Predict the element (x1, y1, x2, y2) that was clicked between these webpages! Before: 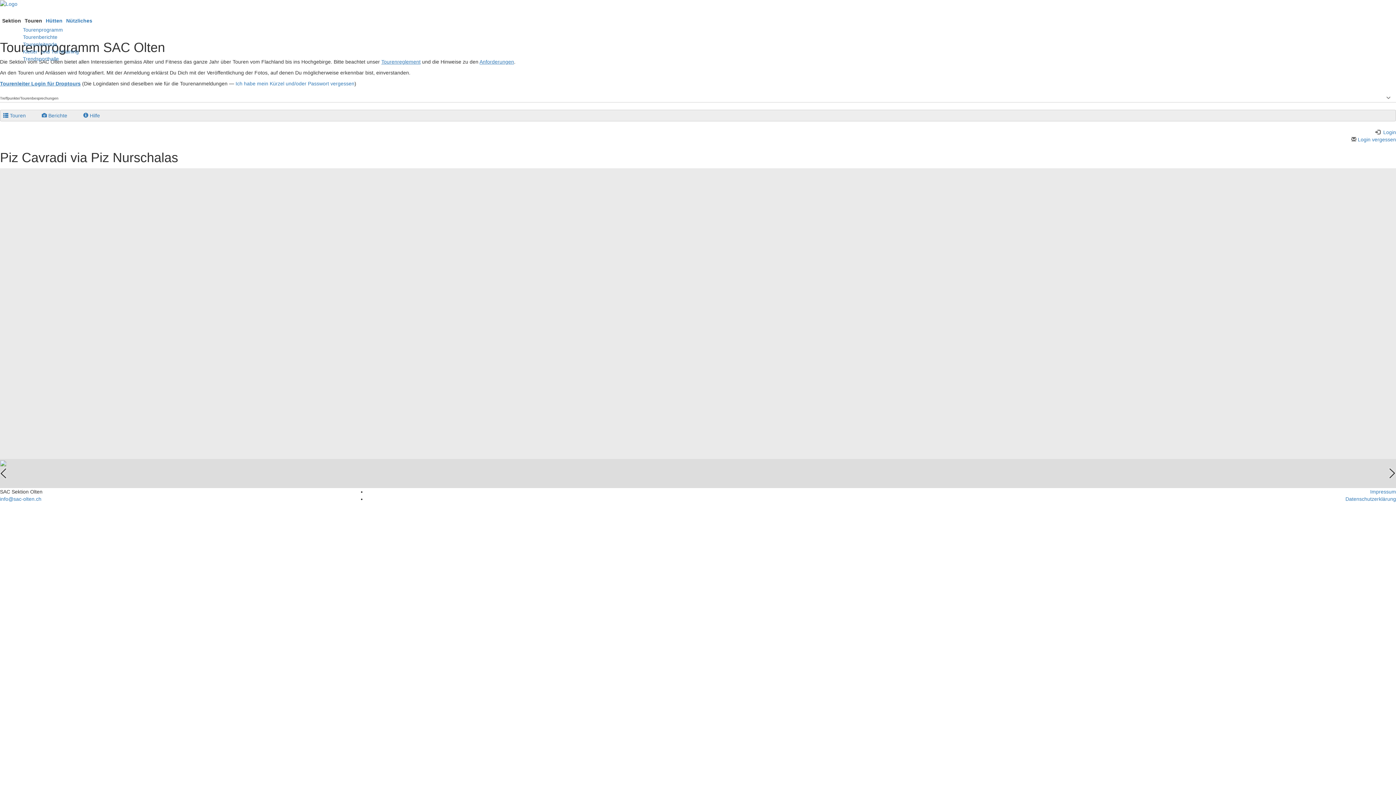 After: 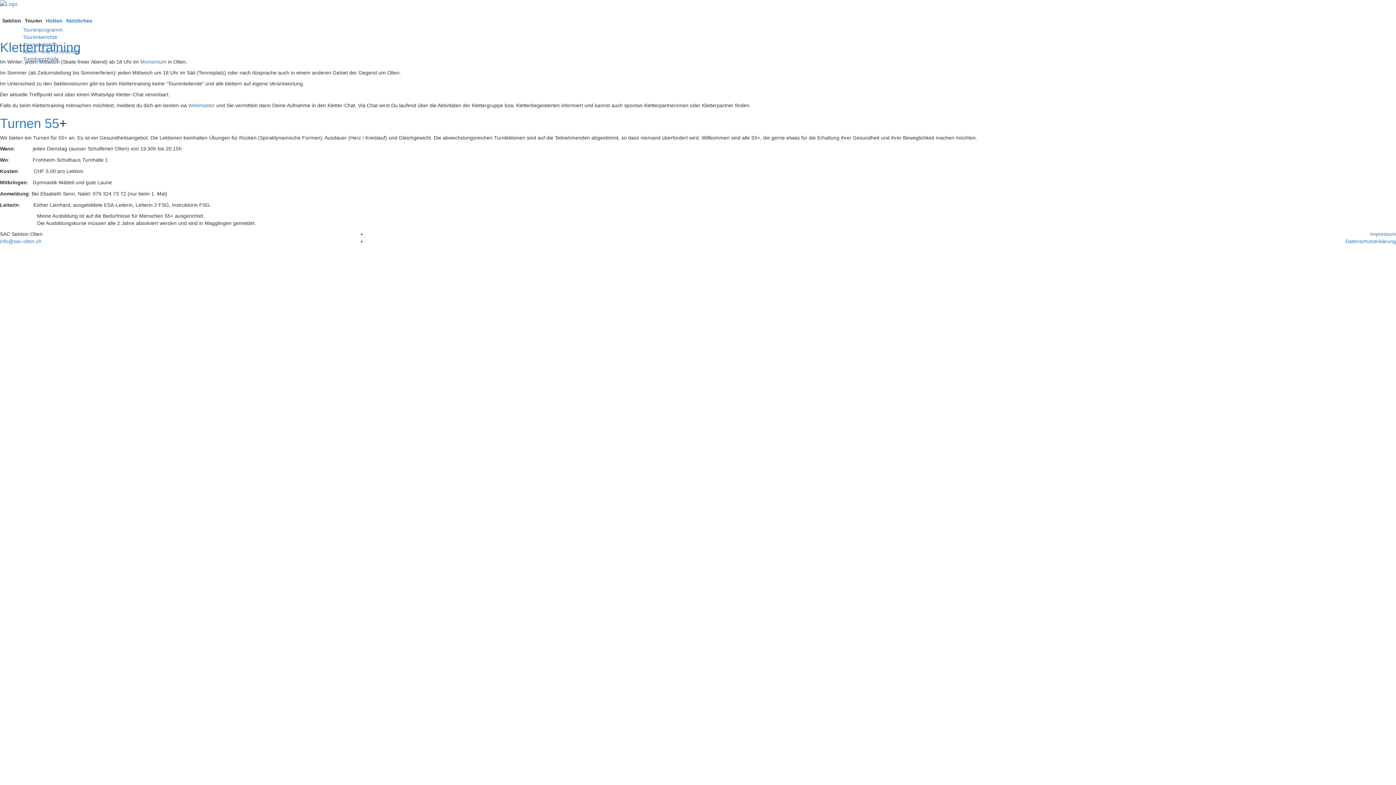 Action: bbox: (22, 48, 78, 54) label: Kletter- und Turntraining